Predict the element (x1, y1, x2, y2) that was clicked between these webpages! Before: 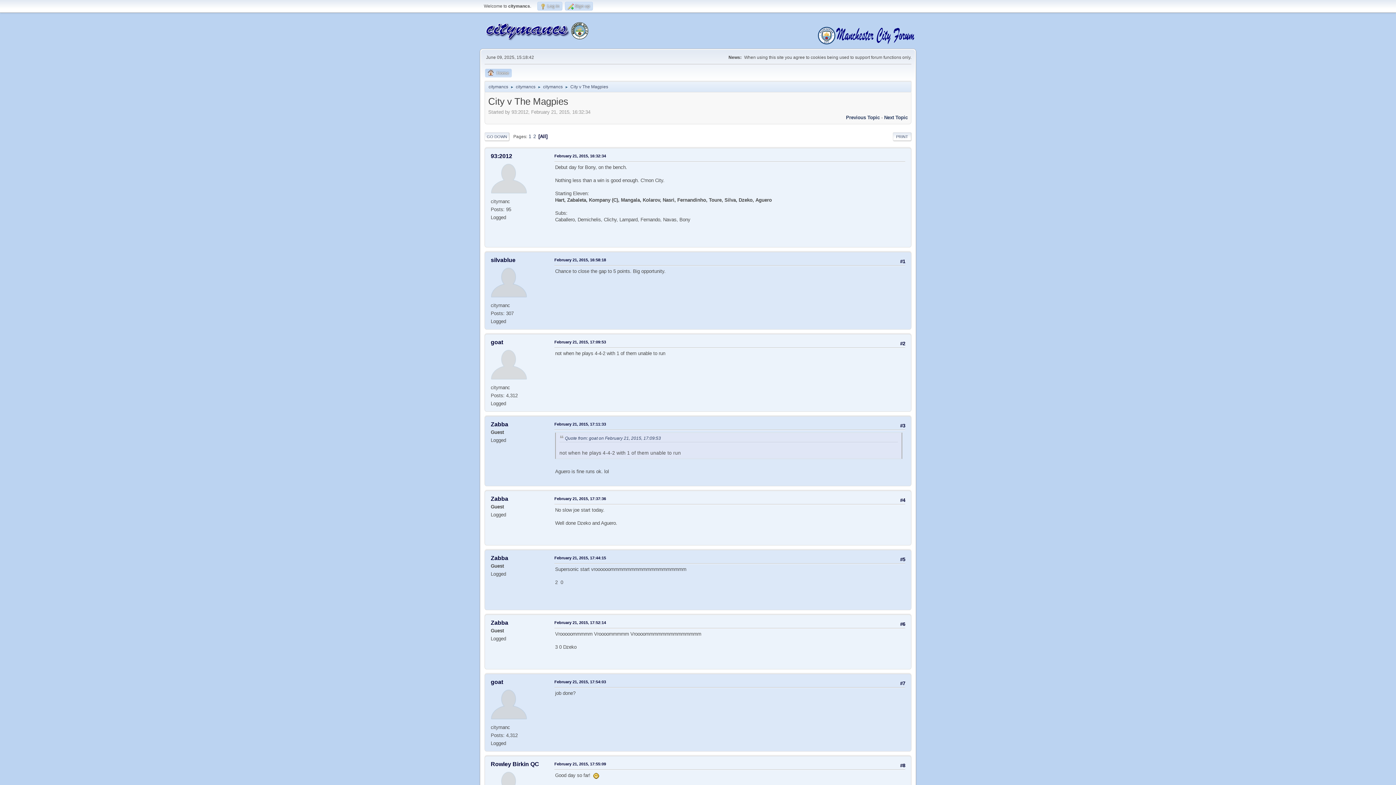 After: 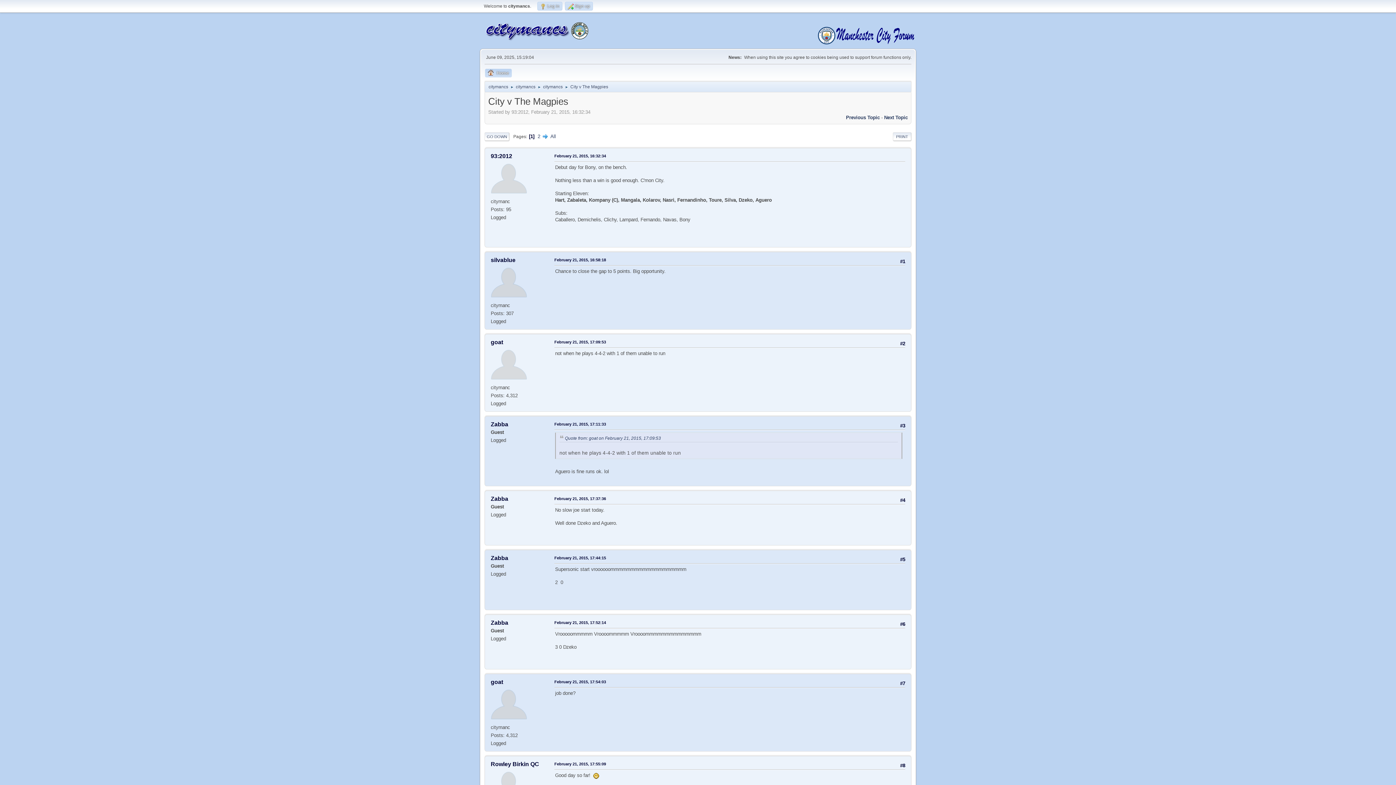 Action: bbox: (528, 133, 531, 139) label: 1